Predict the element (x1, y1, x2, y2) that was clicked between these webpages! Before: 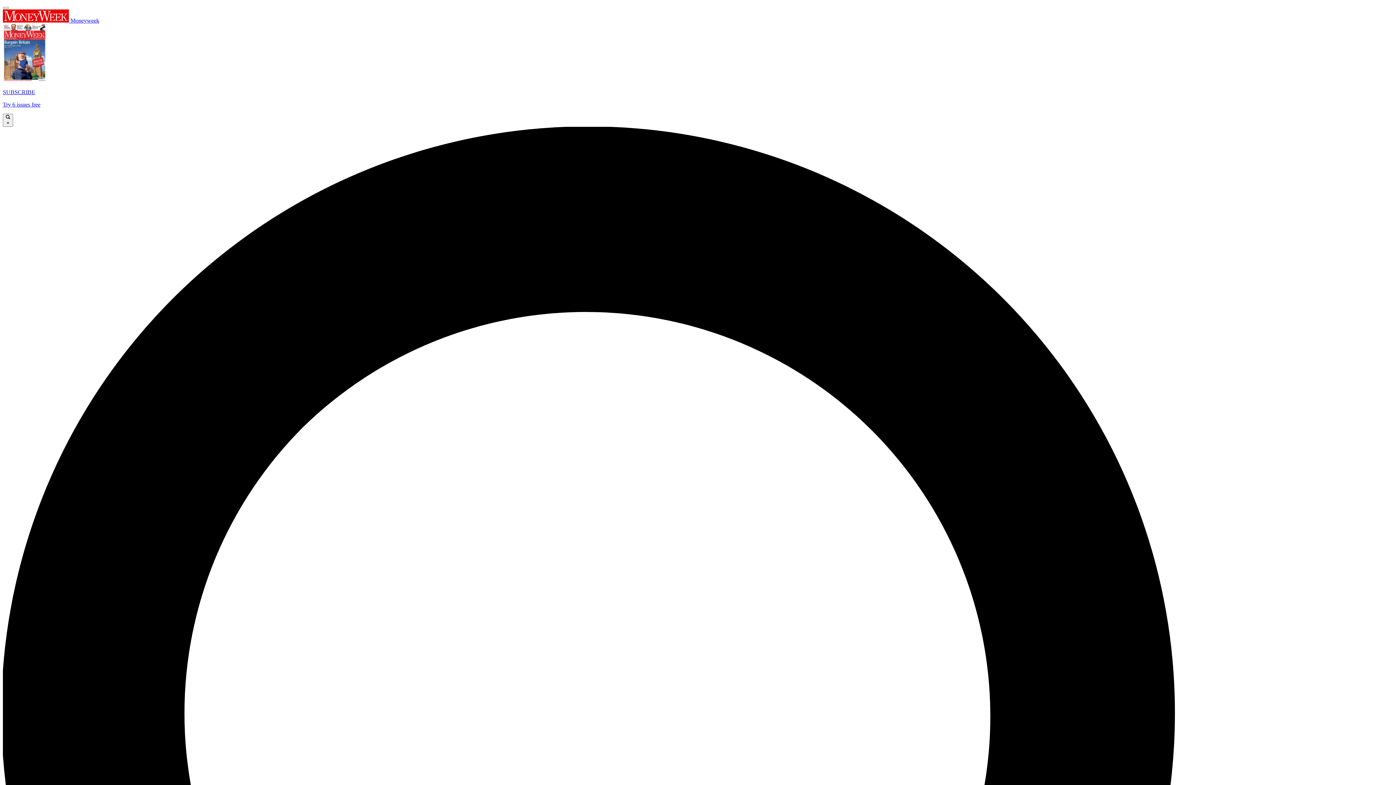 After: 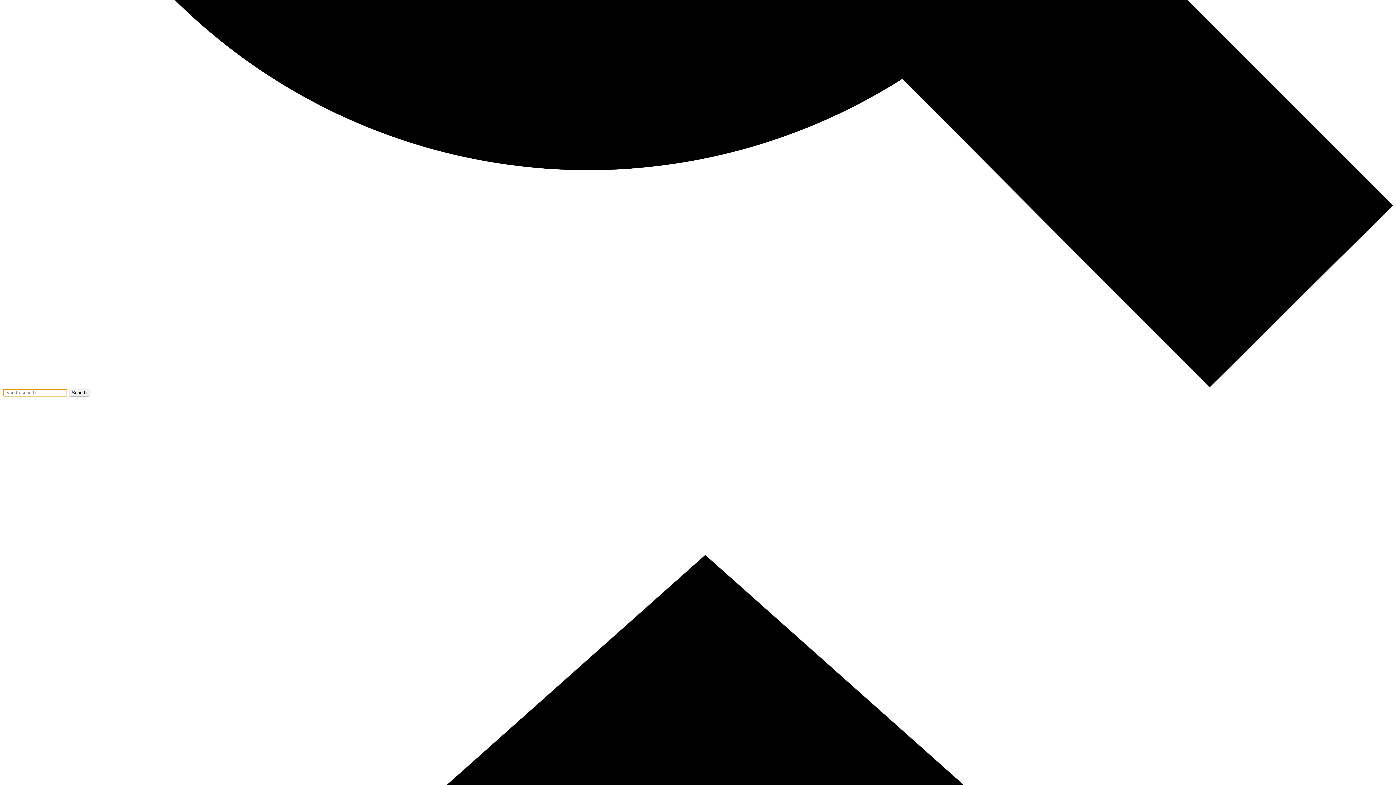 Action: bbox: (2, 6, 8, 9)